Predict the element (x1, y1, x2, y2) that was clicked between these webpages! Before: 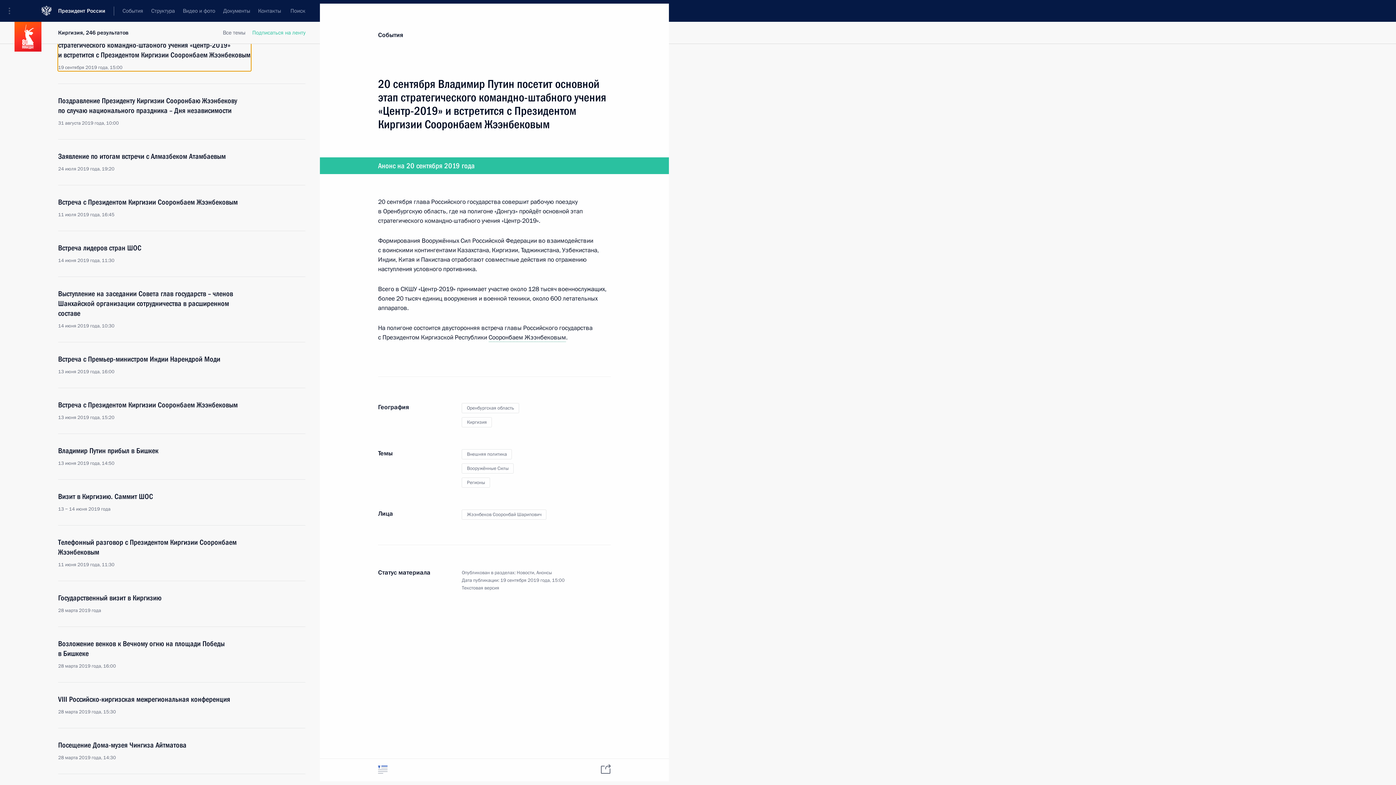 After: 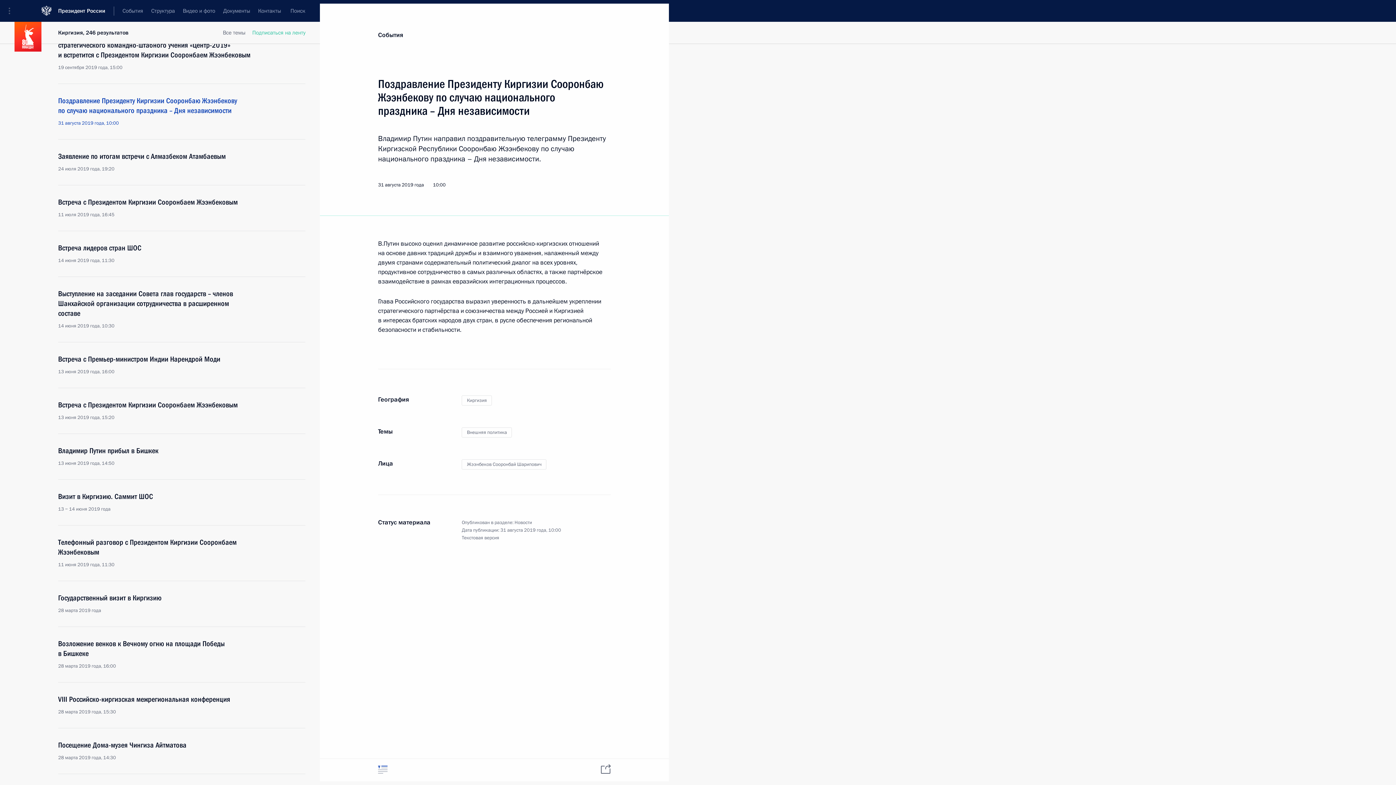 Action: label: Поздравление Президенту Киргизии Сооронбаю Жээнбекову по случаю национального праздника – Дня независимости
31 августа 2019 года, 10:00 bbox: (58, 96, 250, 126)